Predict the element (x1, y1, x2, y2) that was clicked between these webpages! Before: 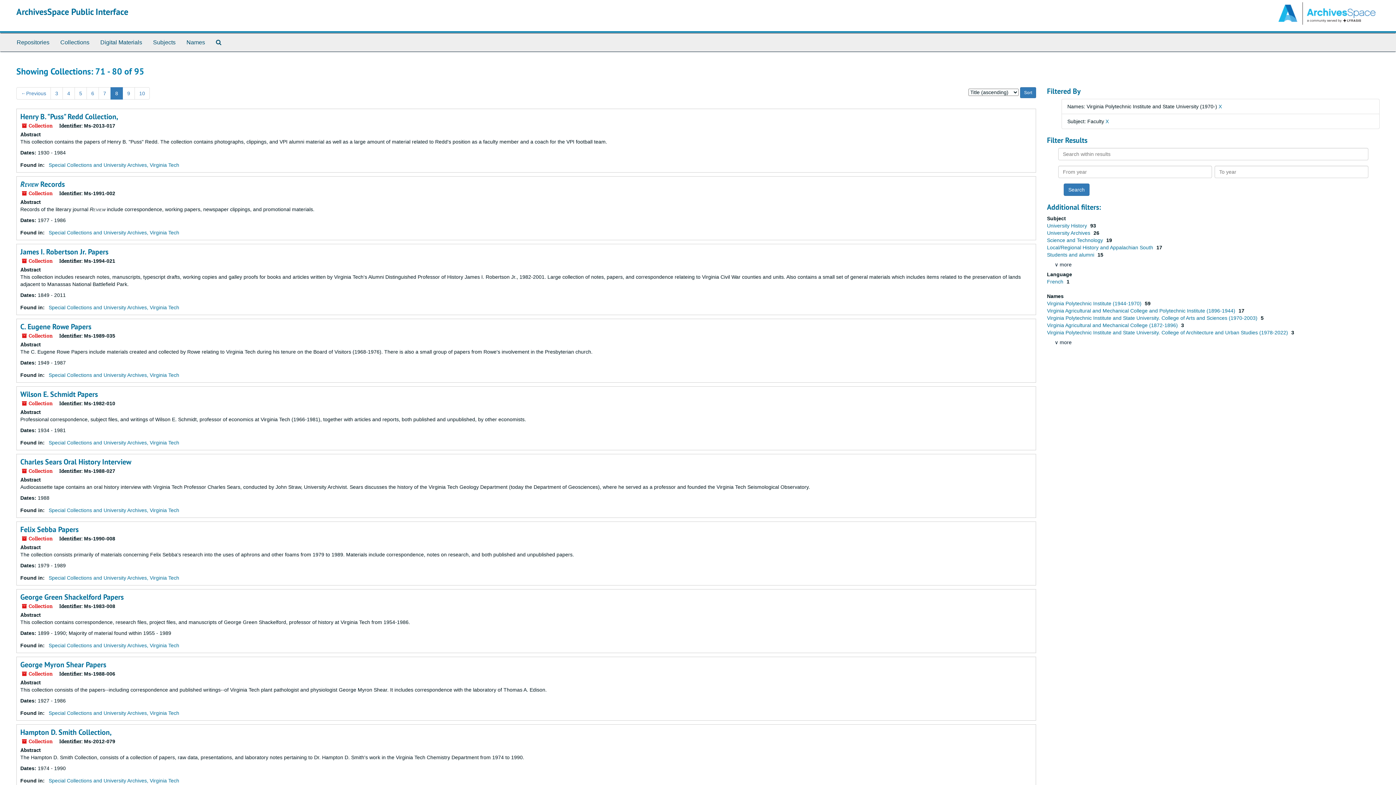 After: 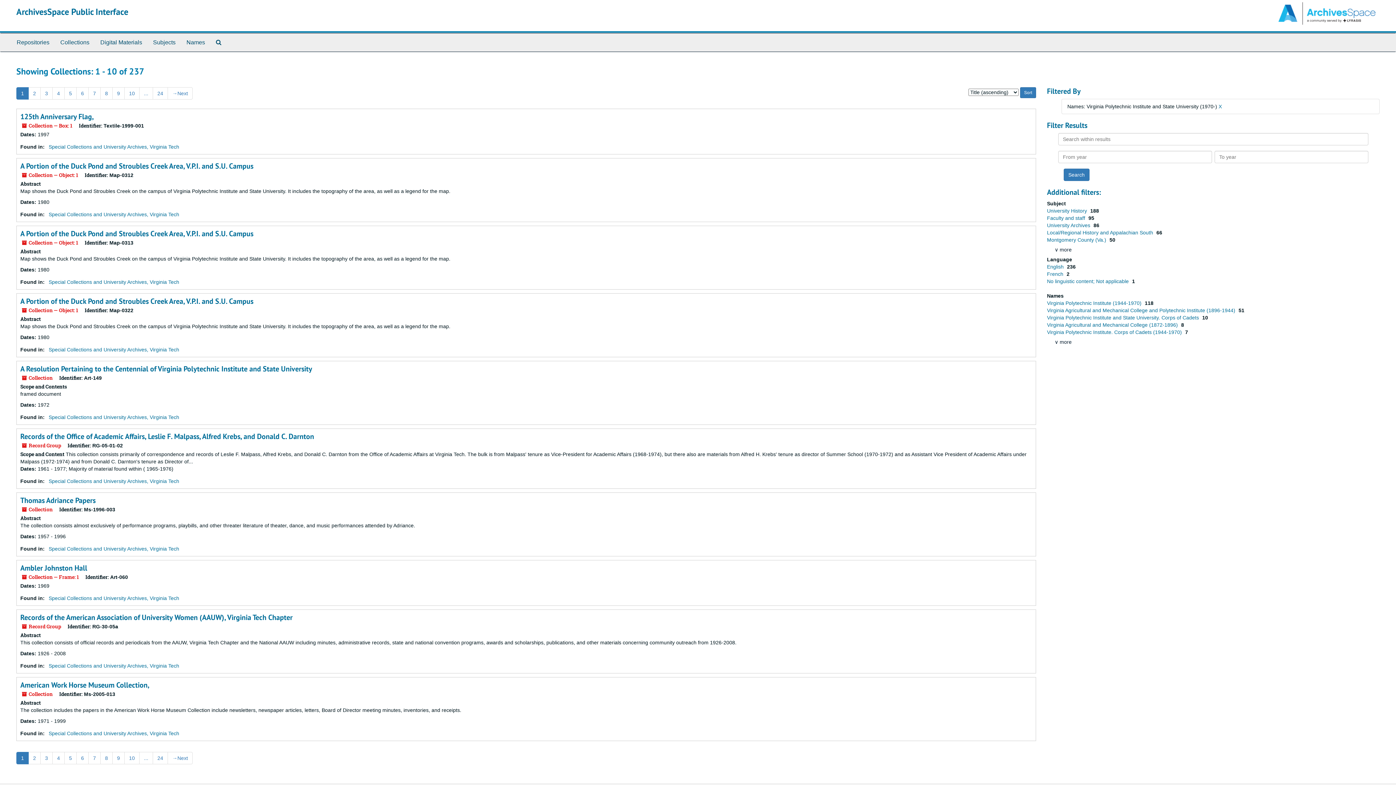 Action: label: X bbox: (1105, 118, 1109, 124)